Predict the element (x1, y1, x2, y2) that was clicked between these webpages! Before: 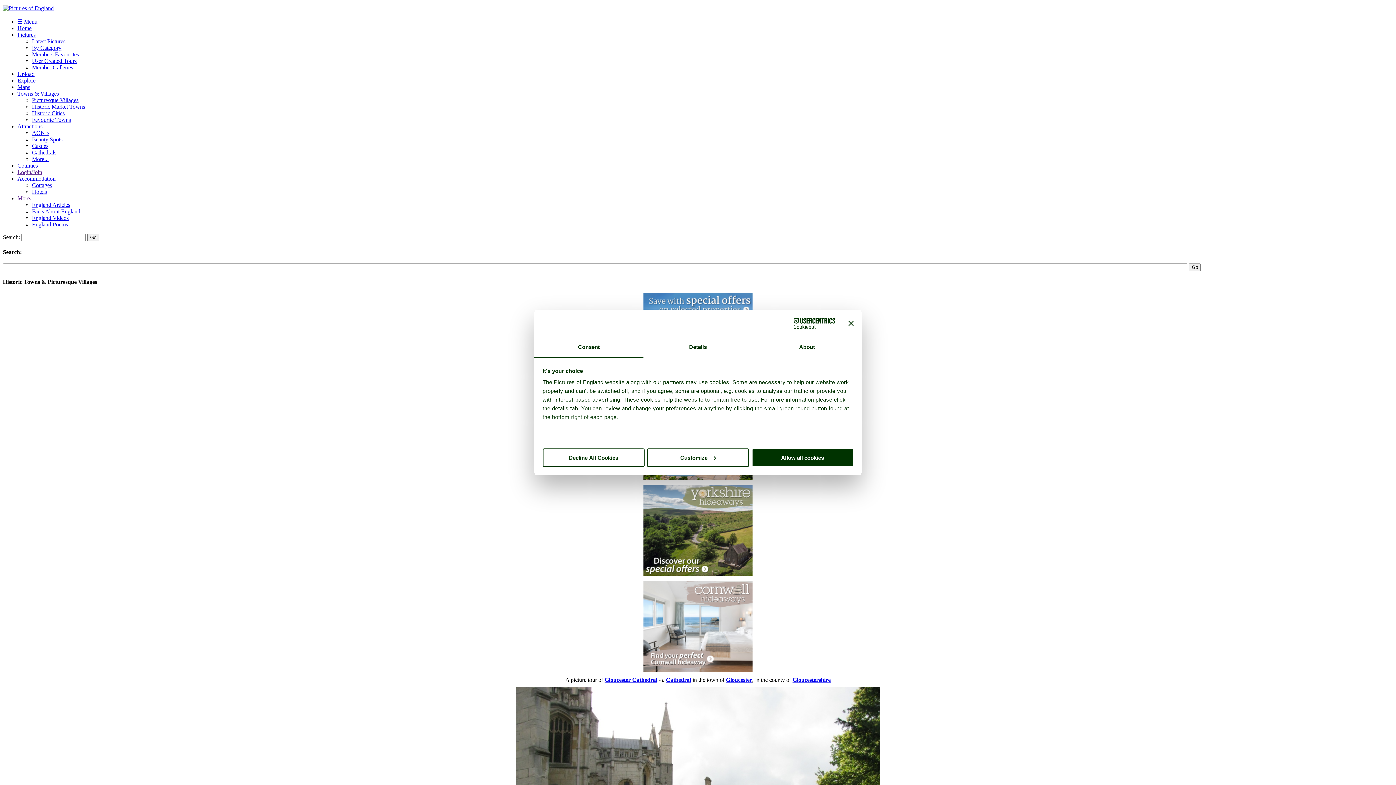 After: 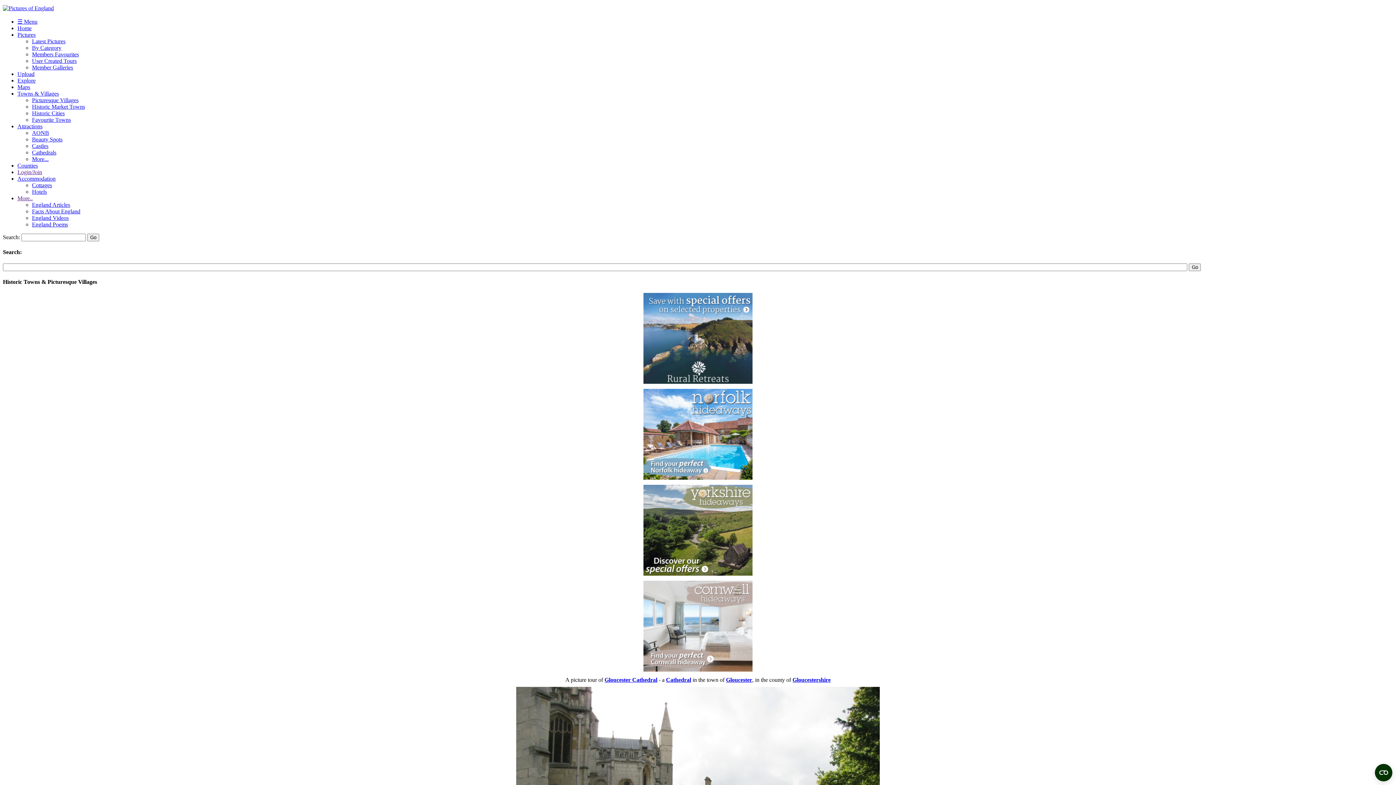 Action: label: Decline All Cookies bbox: (542, 448, 644, 467)